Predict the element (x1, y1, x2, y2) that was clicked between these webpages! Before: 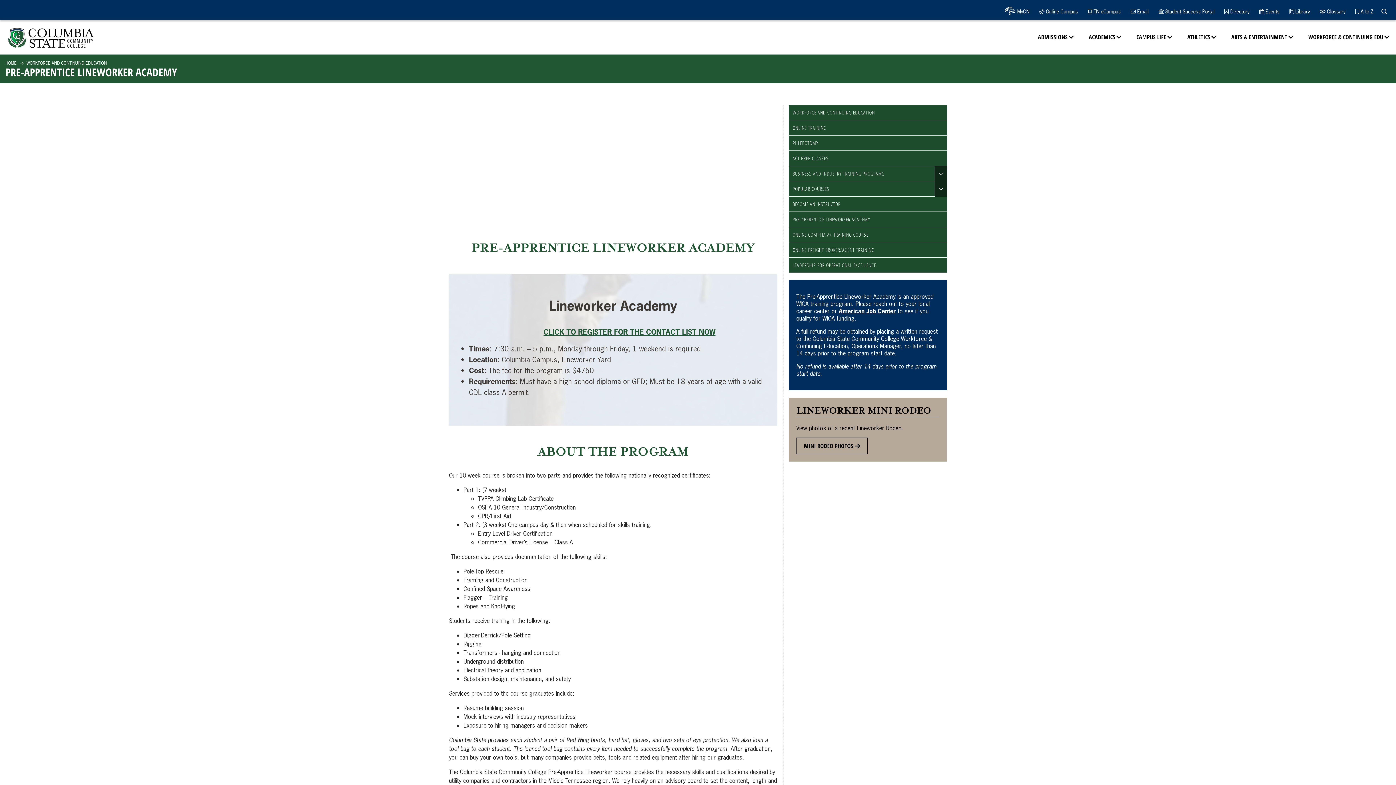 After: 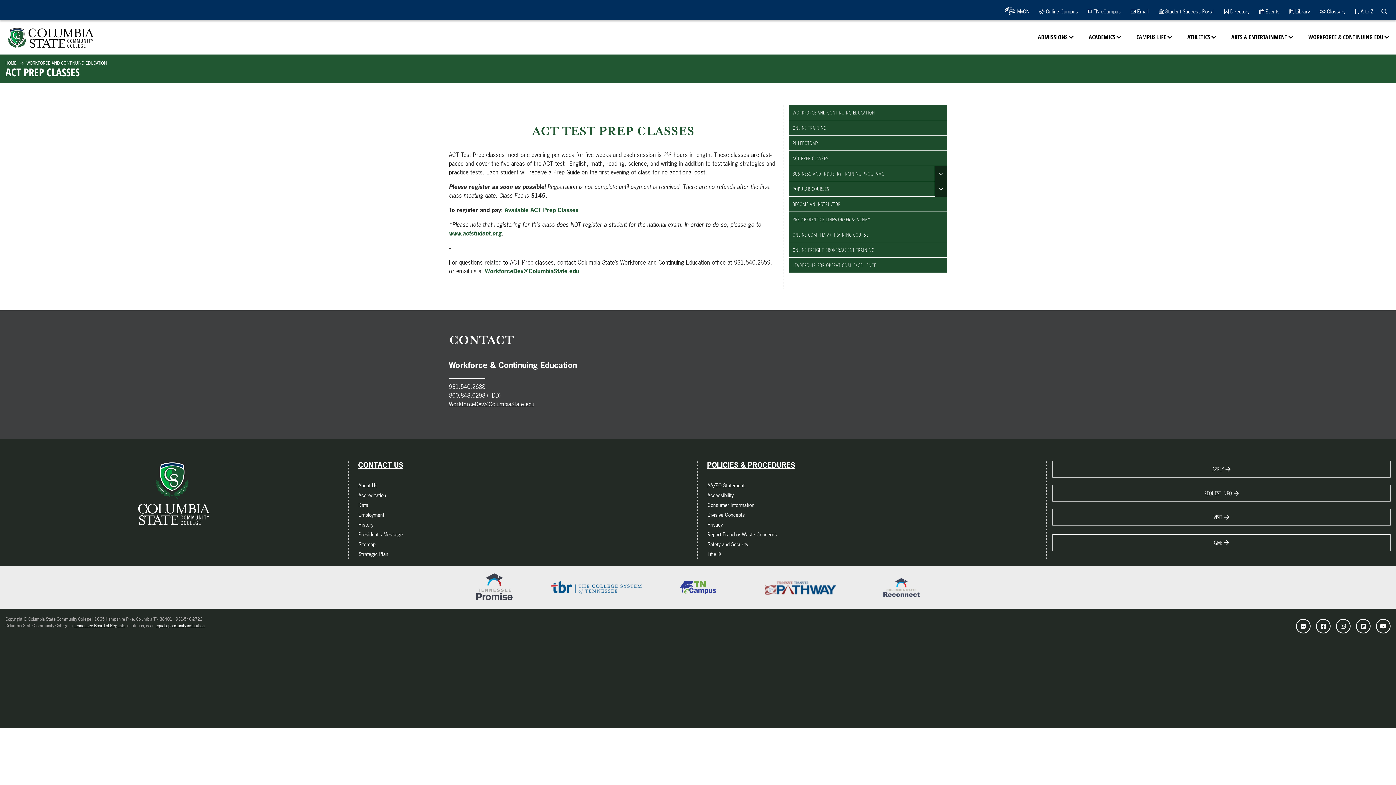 Action: bbox: (789, 150, 947, 165) label: ACT PREP CLASSES